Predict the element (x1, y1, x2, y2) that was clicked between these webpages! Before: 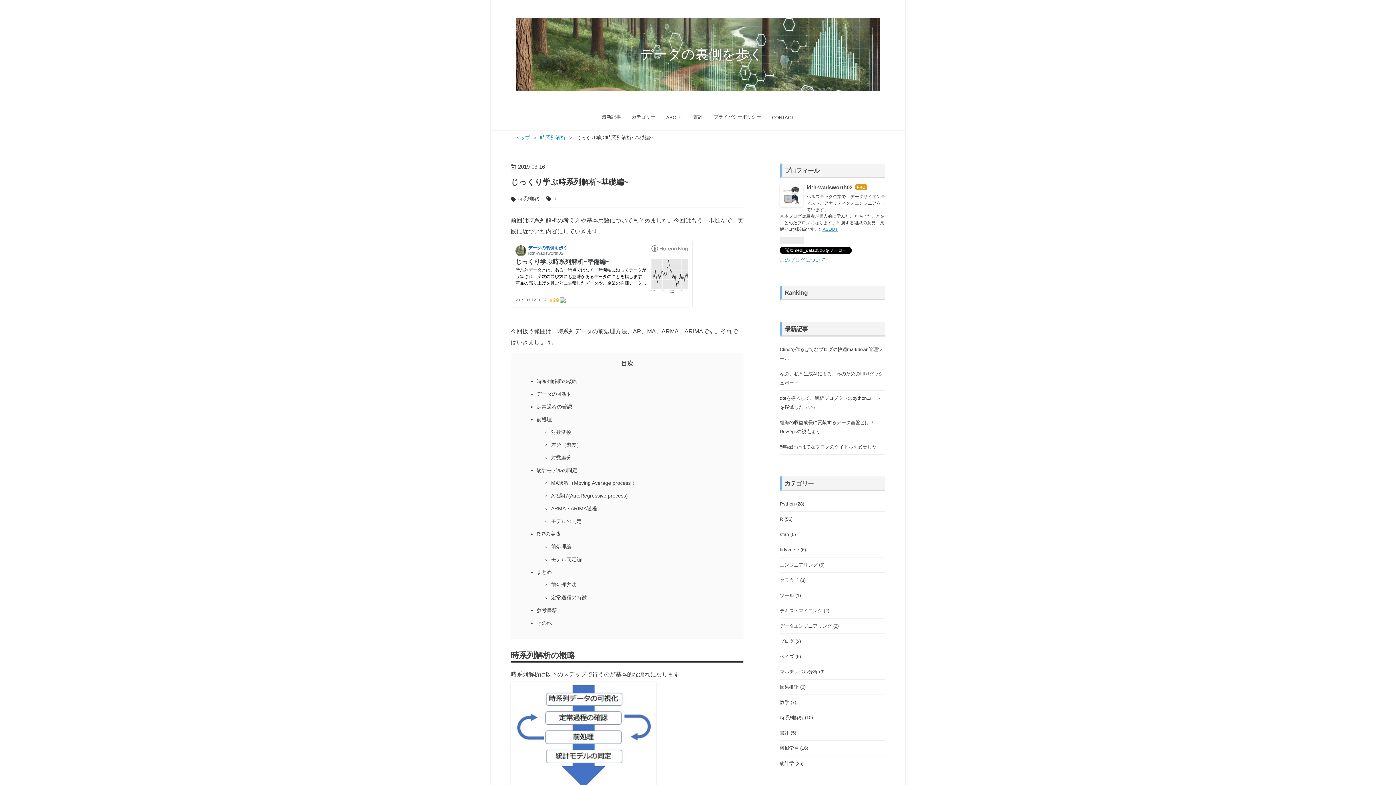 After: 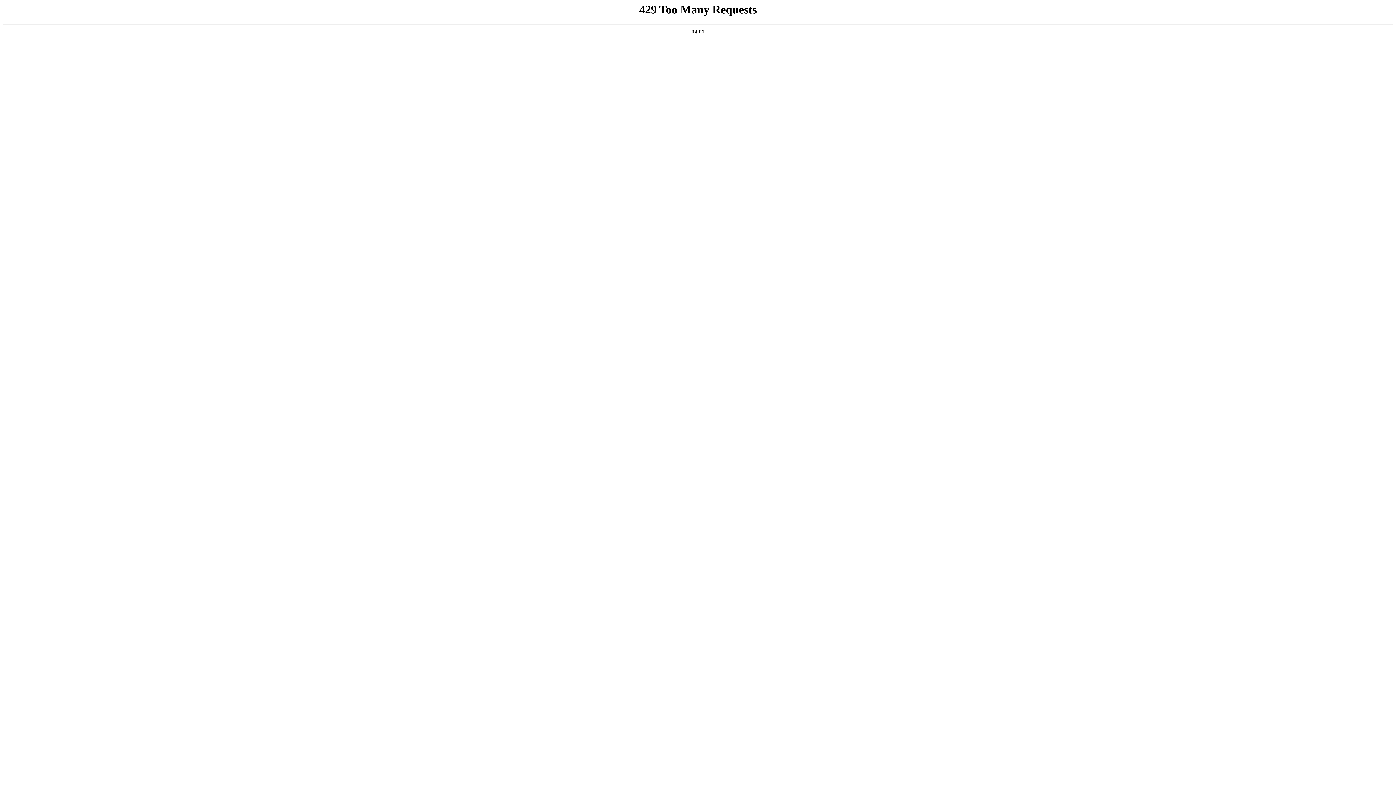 Action: bbox: (640, 46, 763, 61) label: データの裏側を歩く